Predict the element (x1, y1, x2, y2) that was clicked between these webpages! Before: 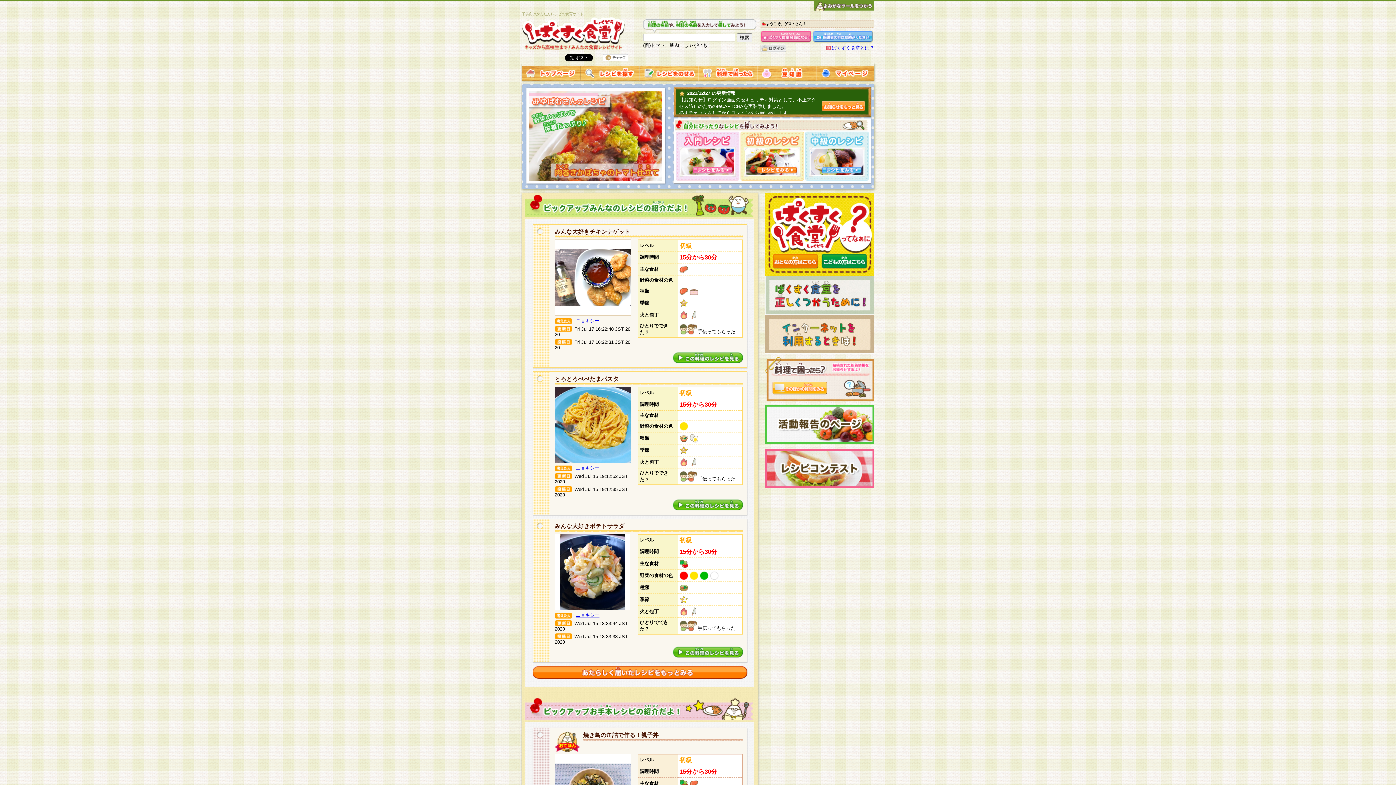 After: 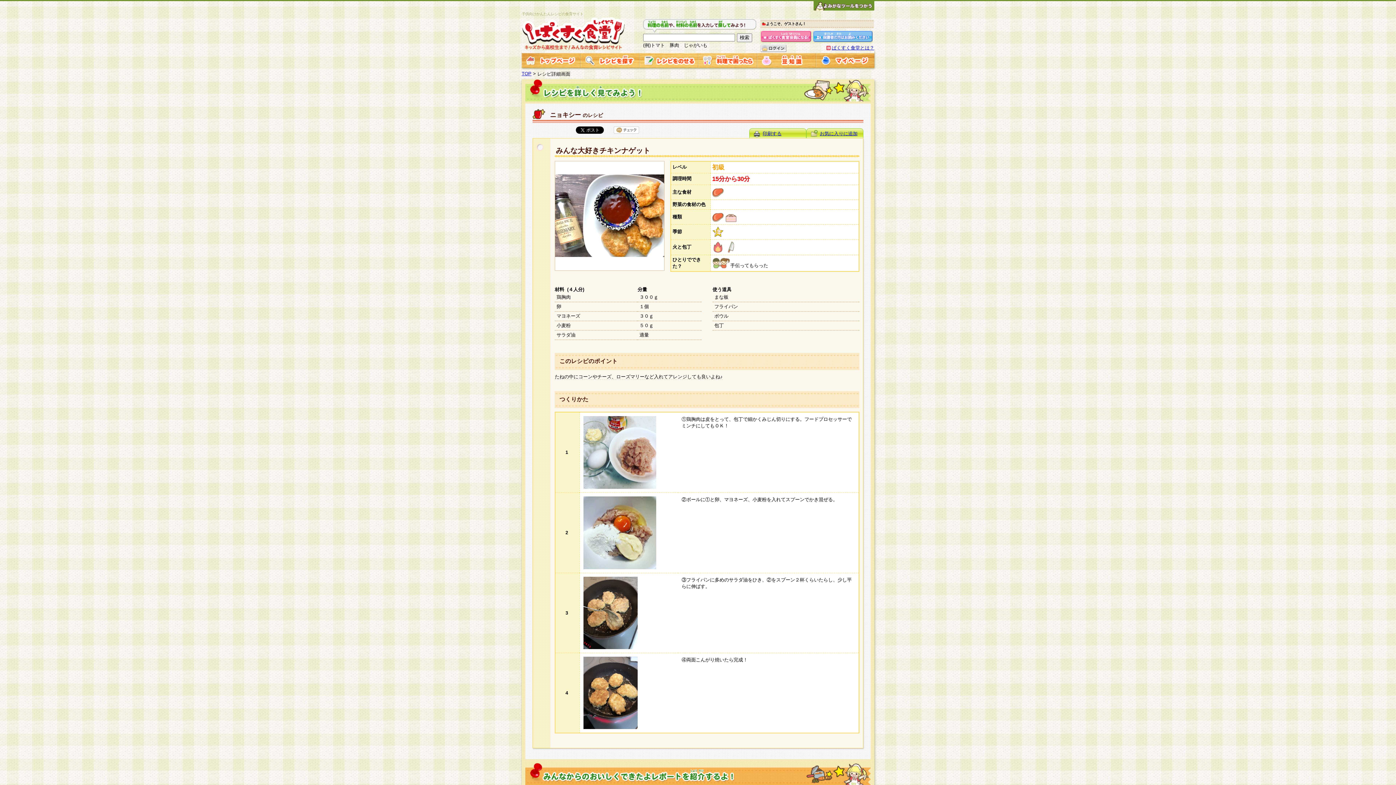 Action: bbox: (673, 358, 743, 364)